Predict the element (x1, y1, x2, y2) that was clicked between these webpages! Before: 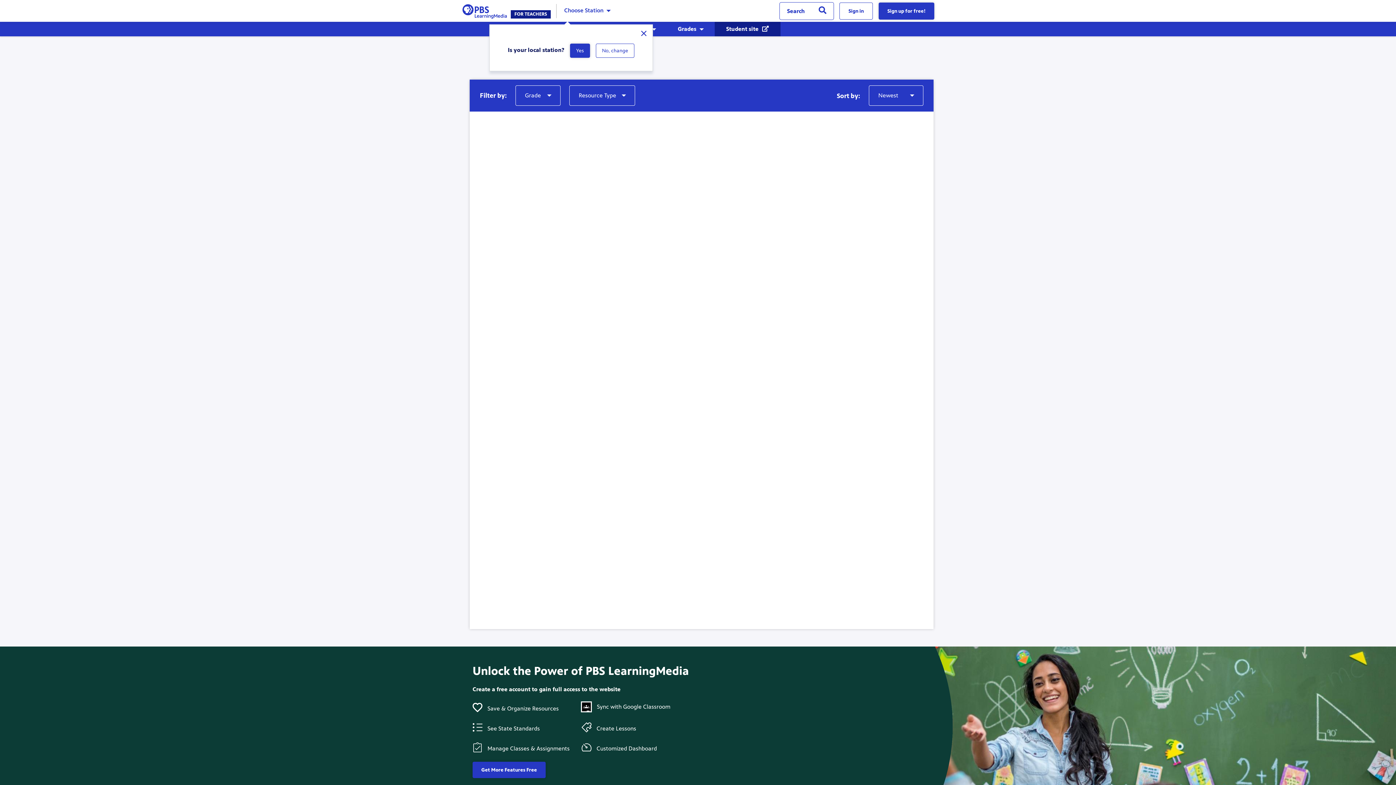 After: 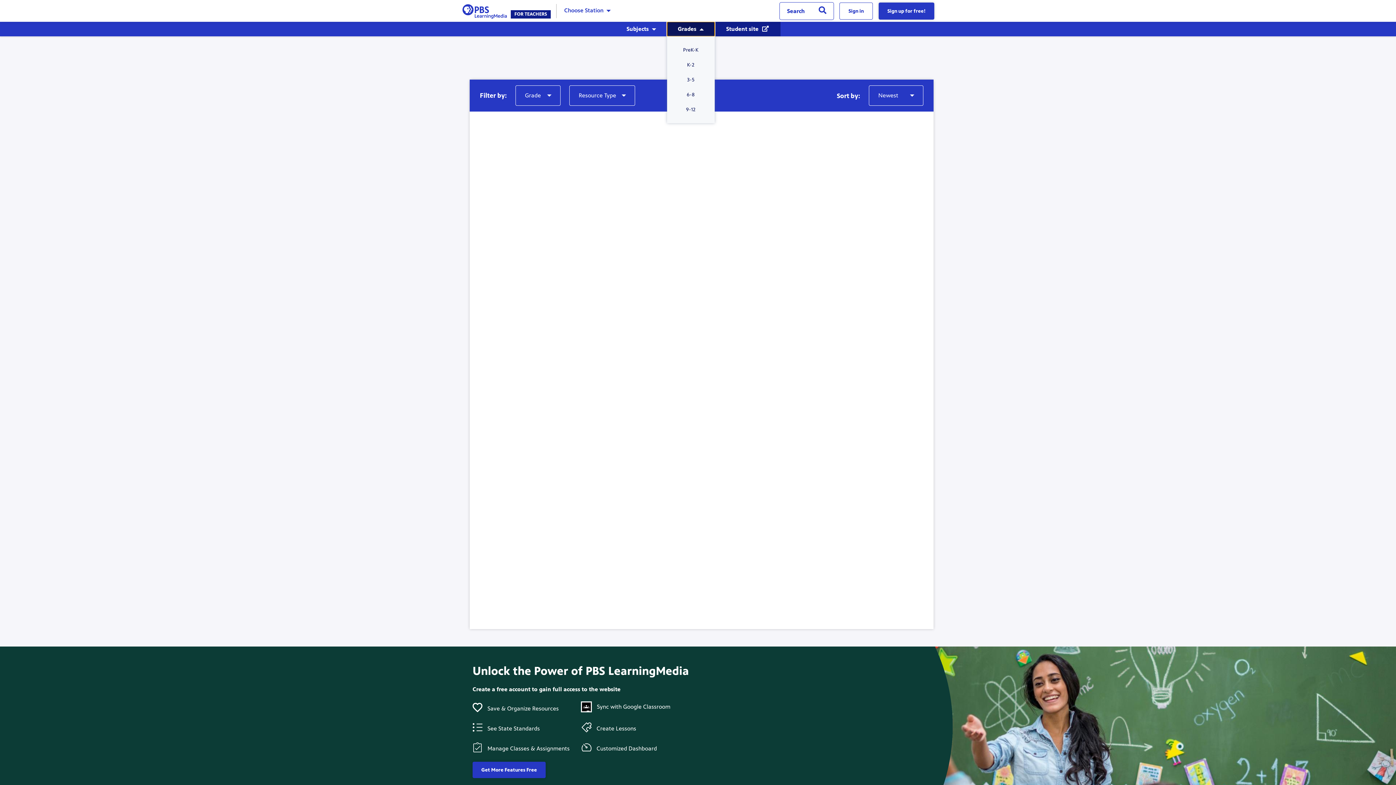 Action: bbox: (667, 21, 714, 36) label: Grades